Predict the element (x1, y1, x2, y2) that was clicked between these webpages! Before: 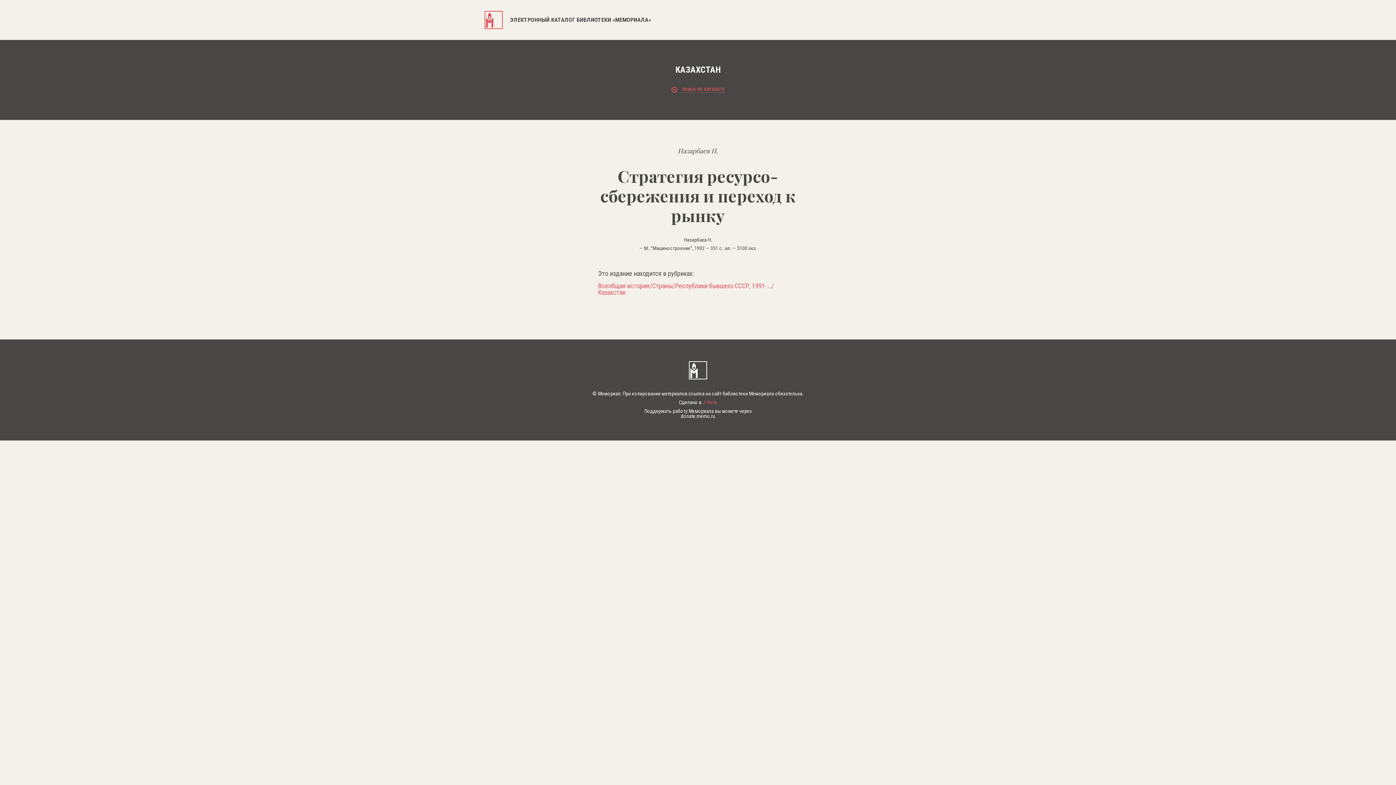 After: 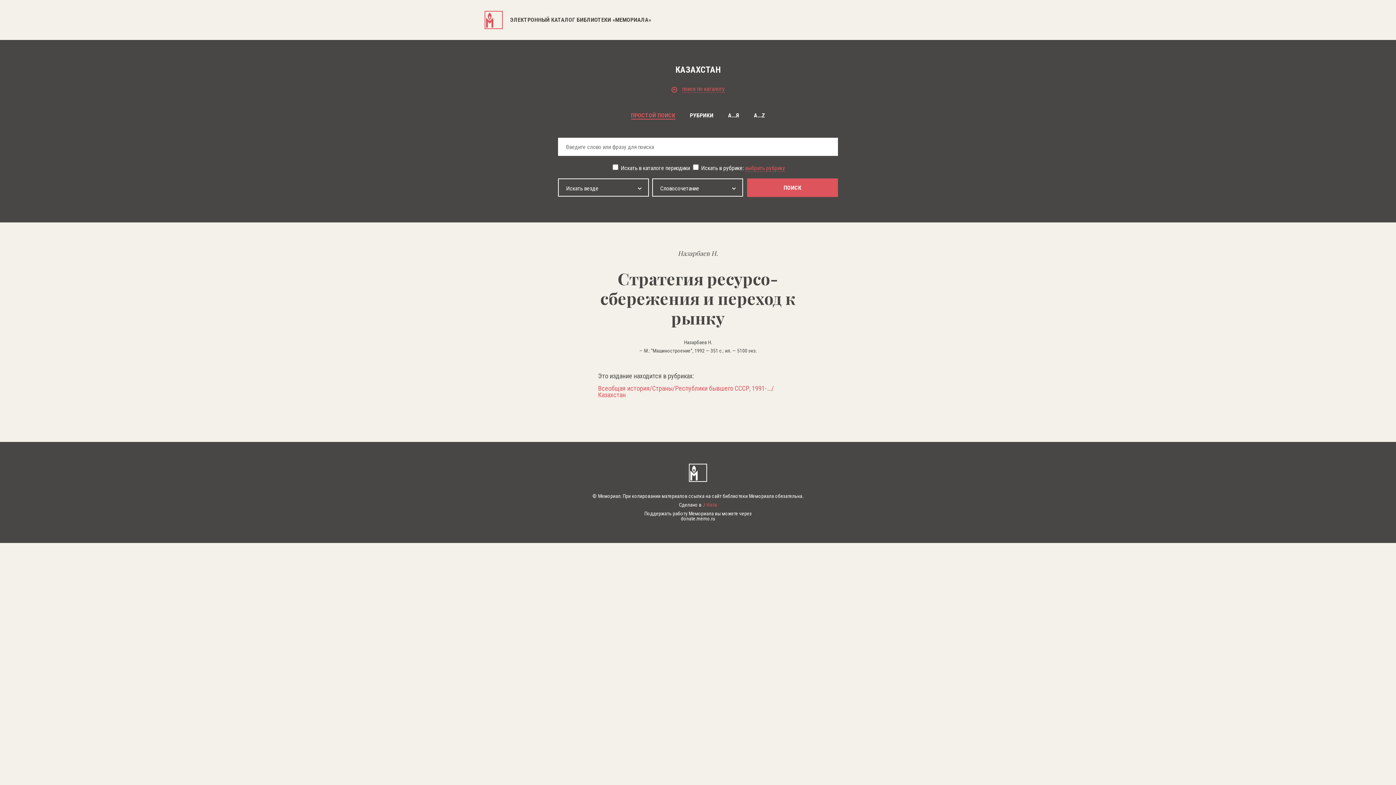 Action: label:  поиск по каталогу bbox: (484, 83, 911, 94)